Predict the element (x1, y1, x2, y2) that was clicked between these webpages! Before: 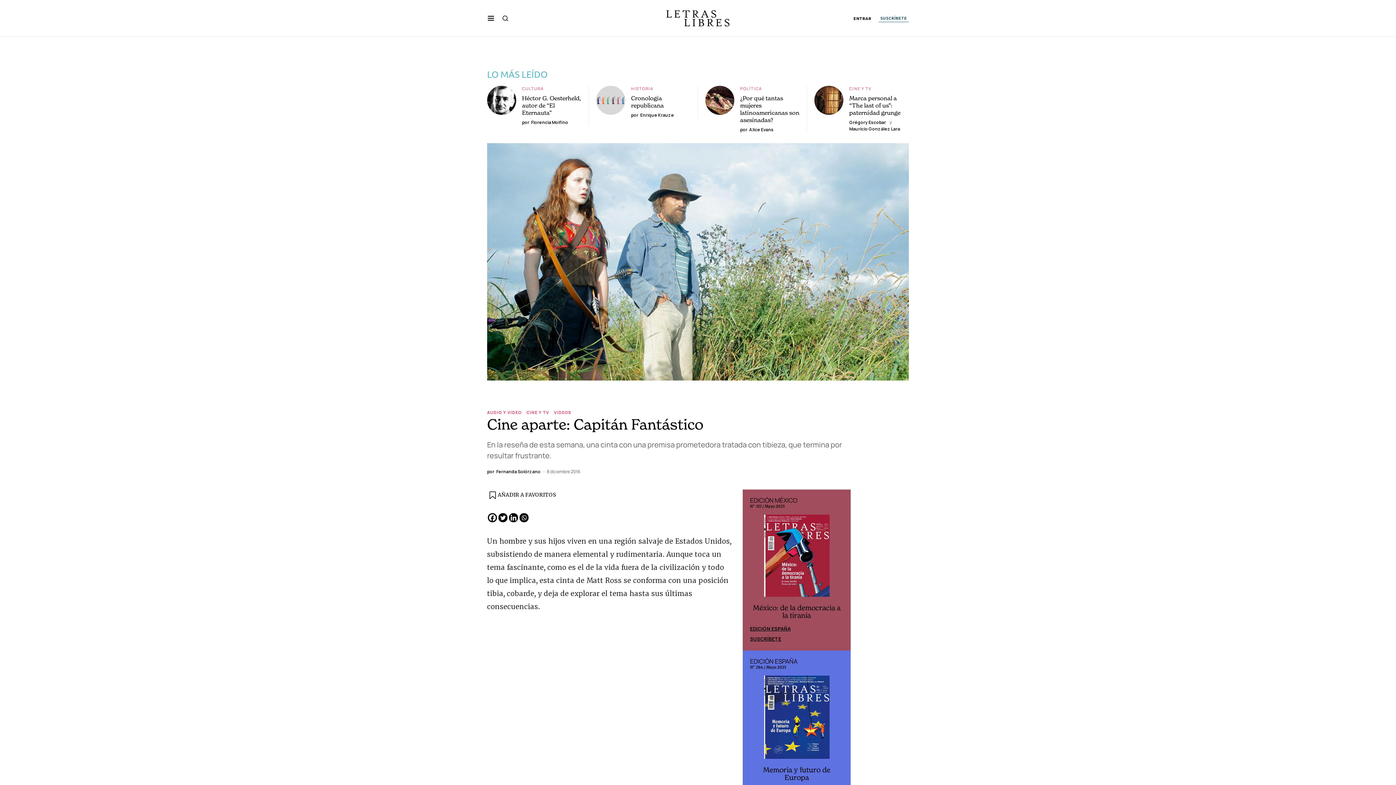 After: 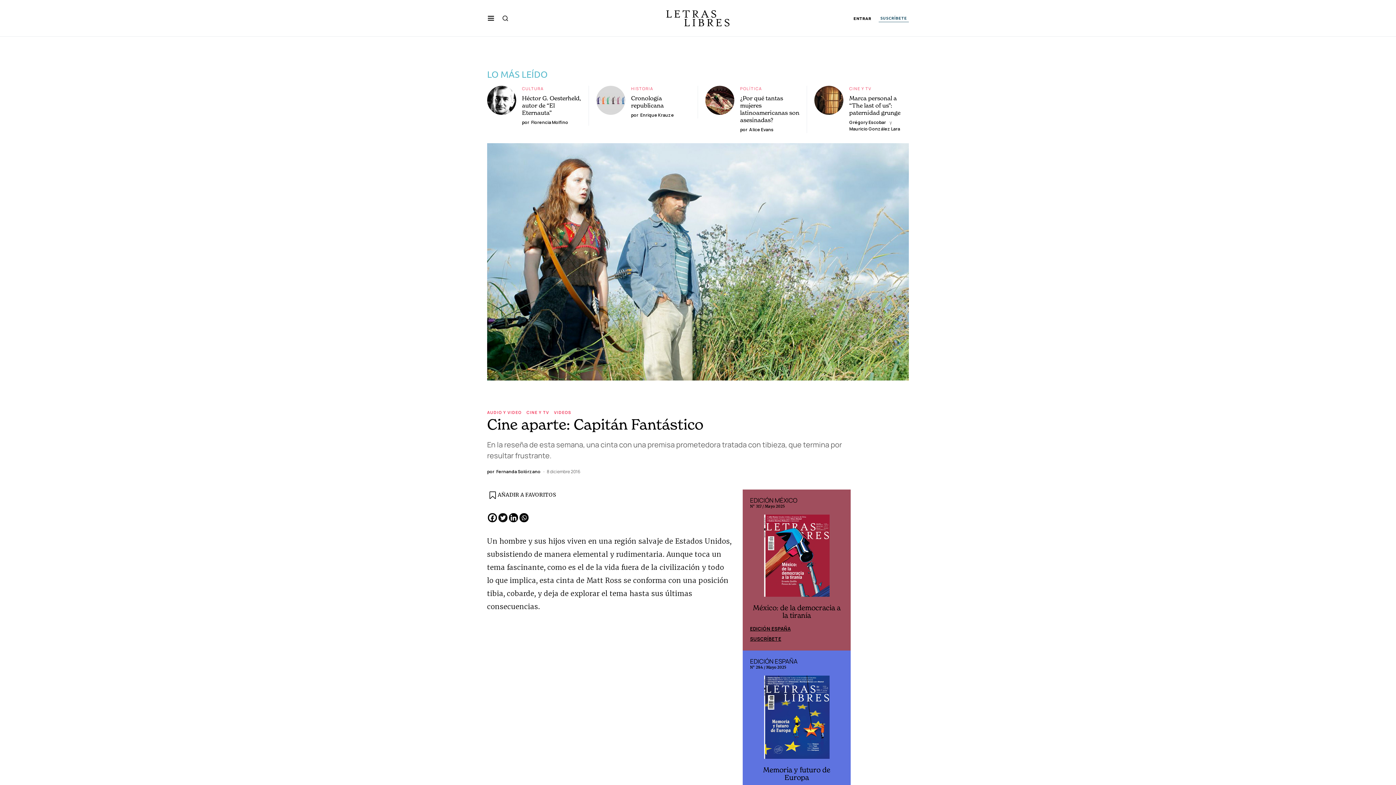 Action: bbox: (498, 513, 507, 522) label: Twitter